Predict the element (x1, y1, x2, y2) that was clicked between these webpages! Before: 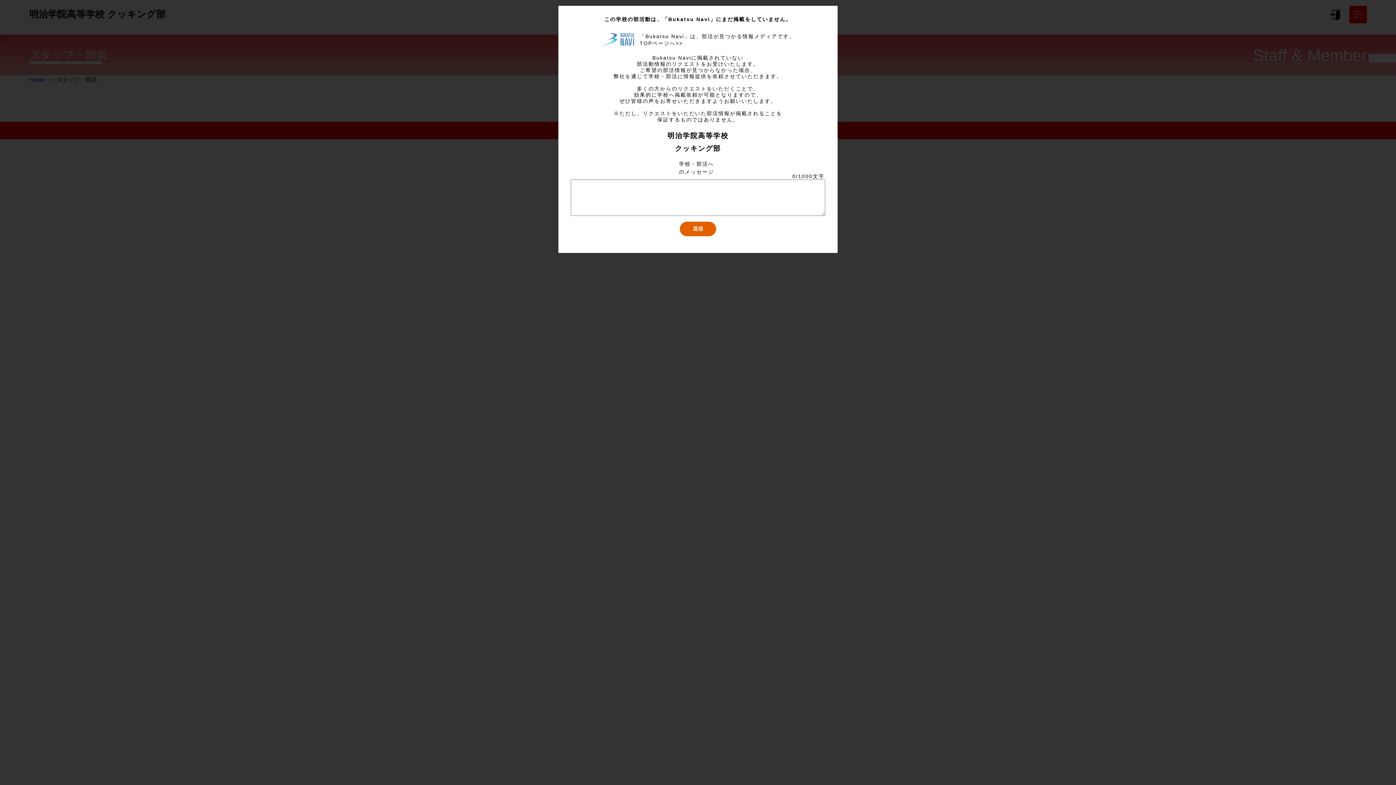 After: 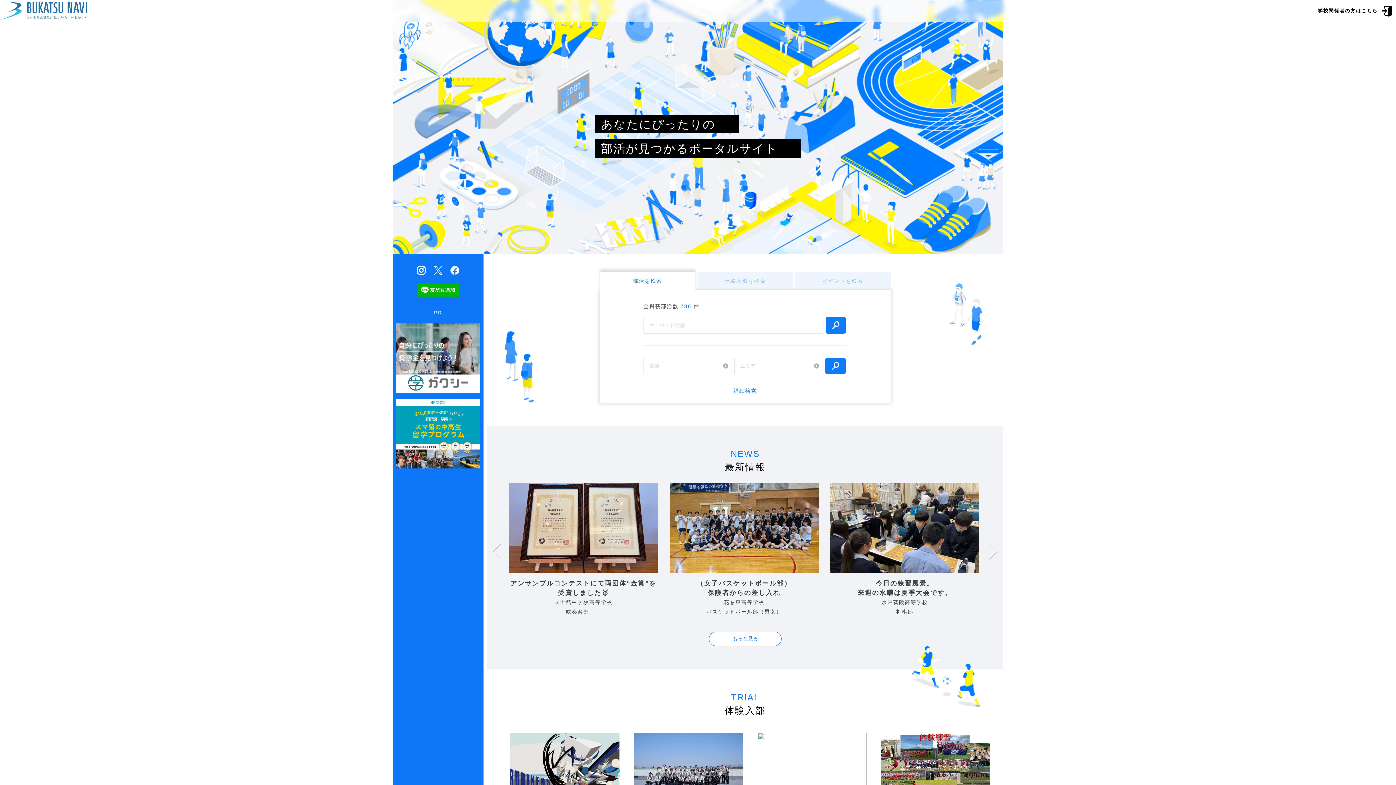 Action: label: TOPページへ>> bbox: (639, 40, 683, 46)